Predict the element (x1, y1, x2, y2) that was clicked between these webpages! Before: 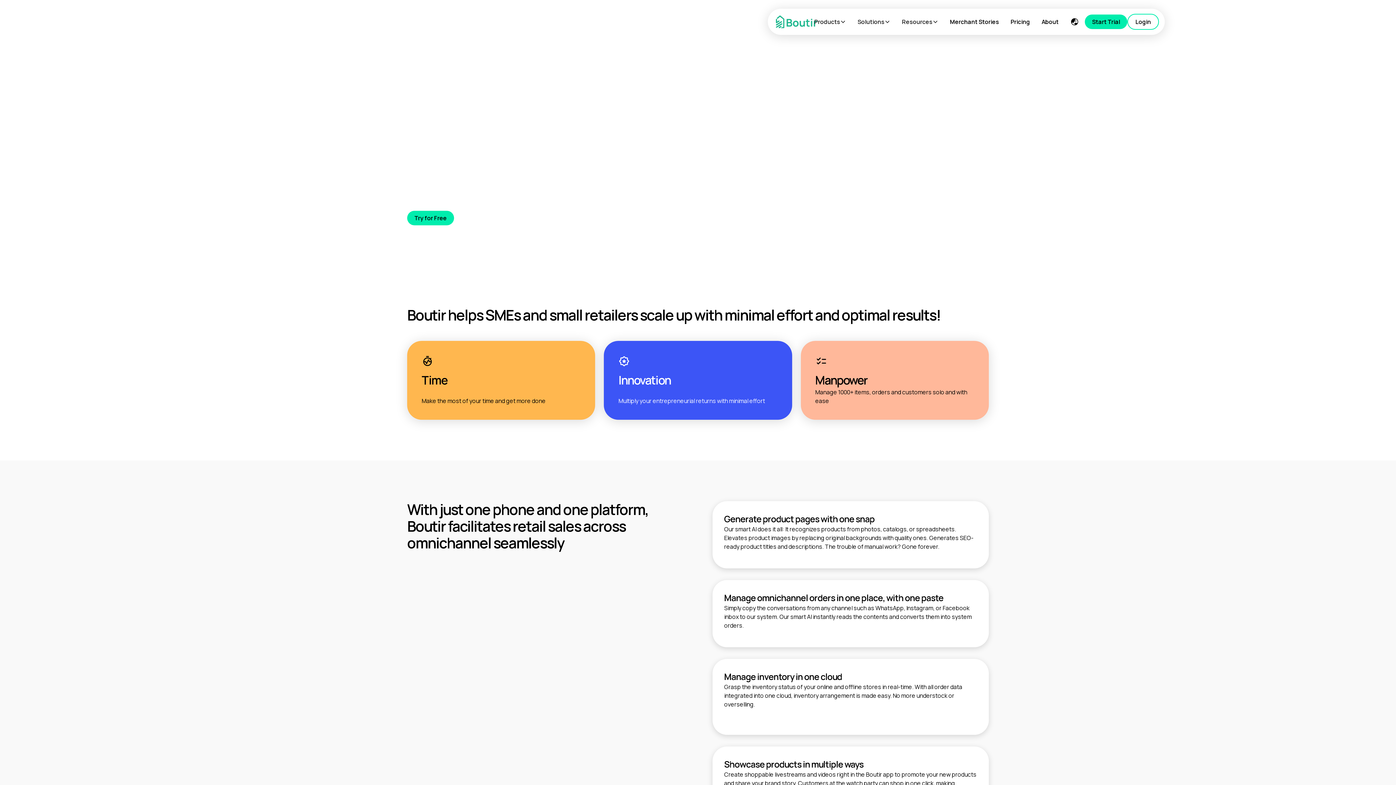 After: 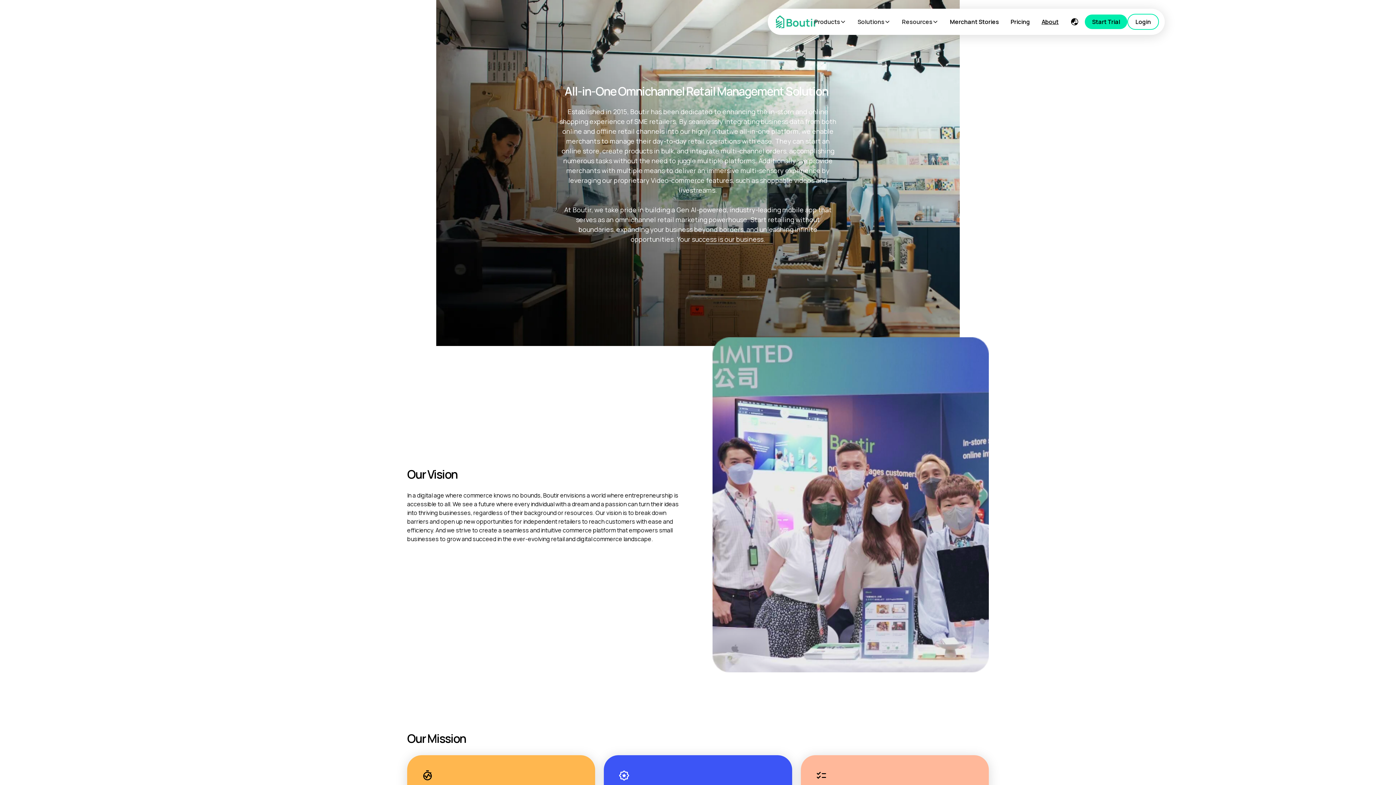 Action: bbox: (1036, 11, 1064, 32) label: About